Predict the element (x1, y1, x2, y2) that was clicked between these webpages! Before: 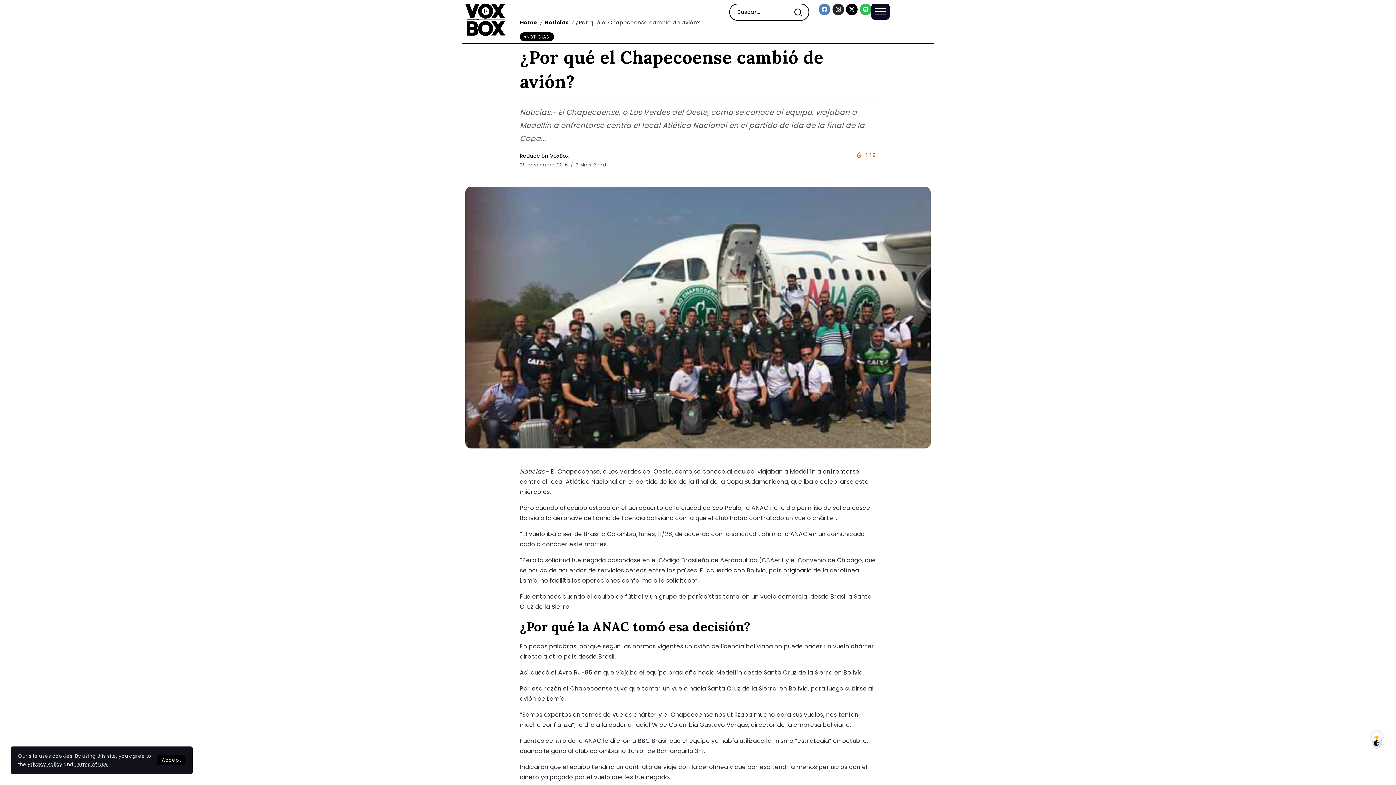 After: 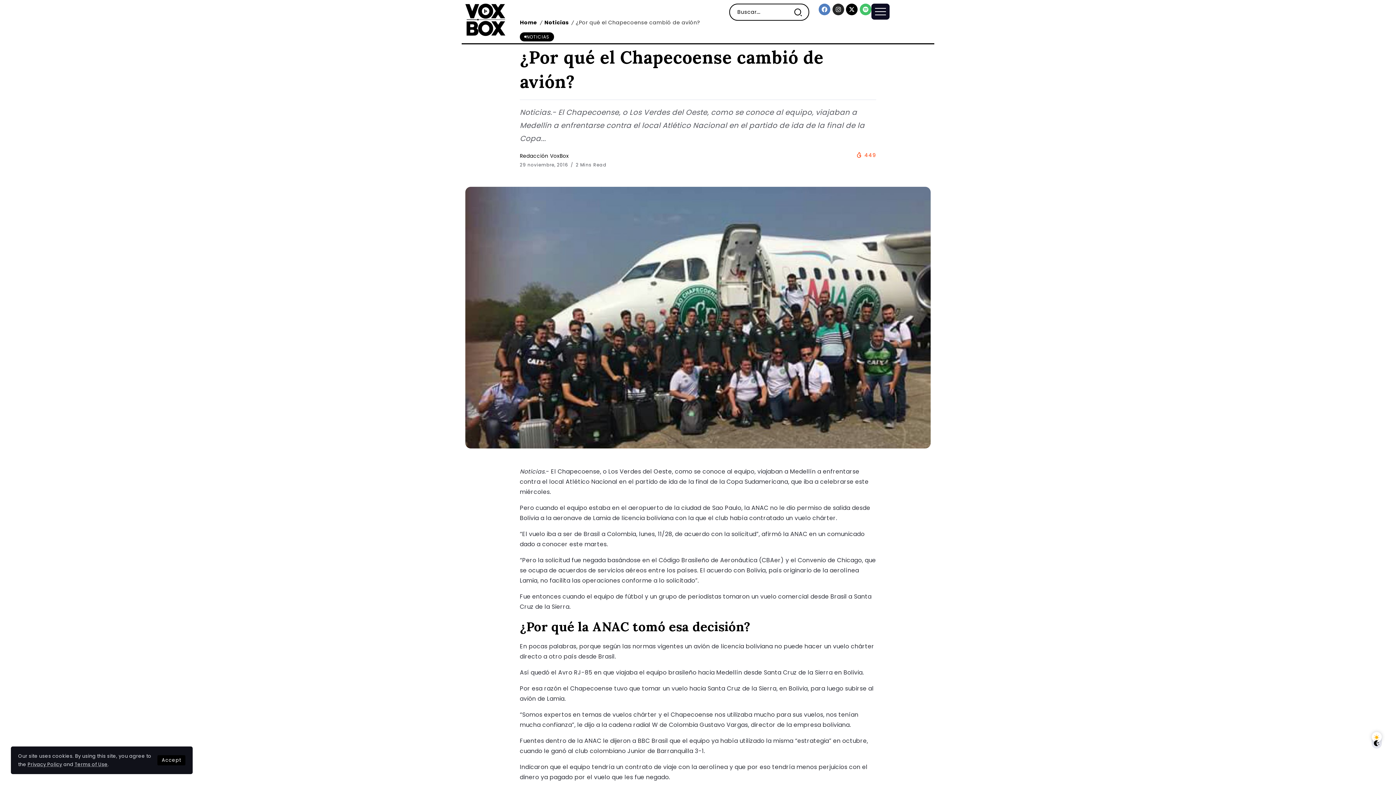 Action: label: Spotify bbox: (859, 3, 871, 15)